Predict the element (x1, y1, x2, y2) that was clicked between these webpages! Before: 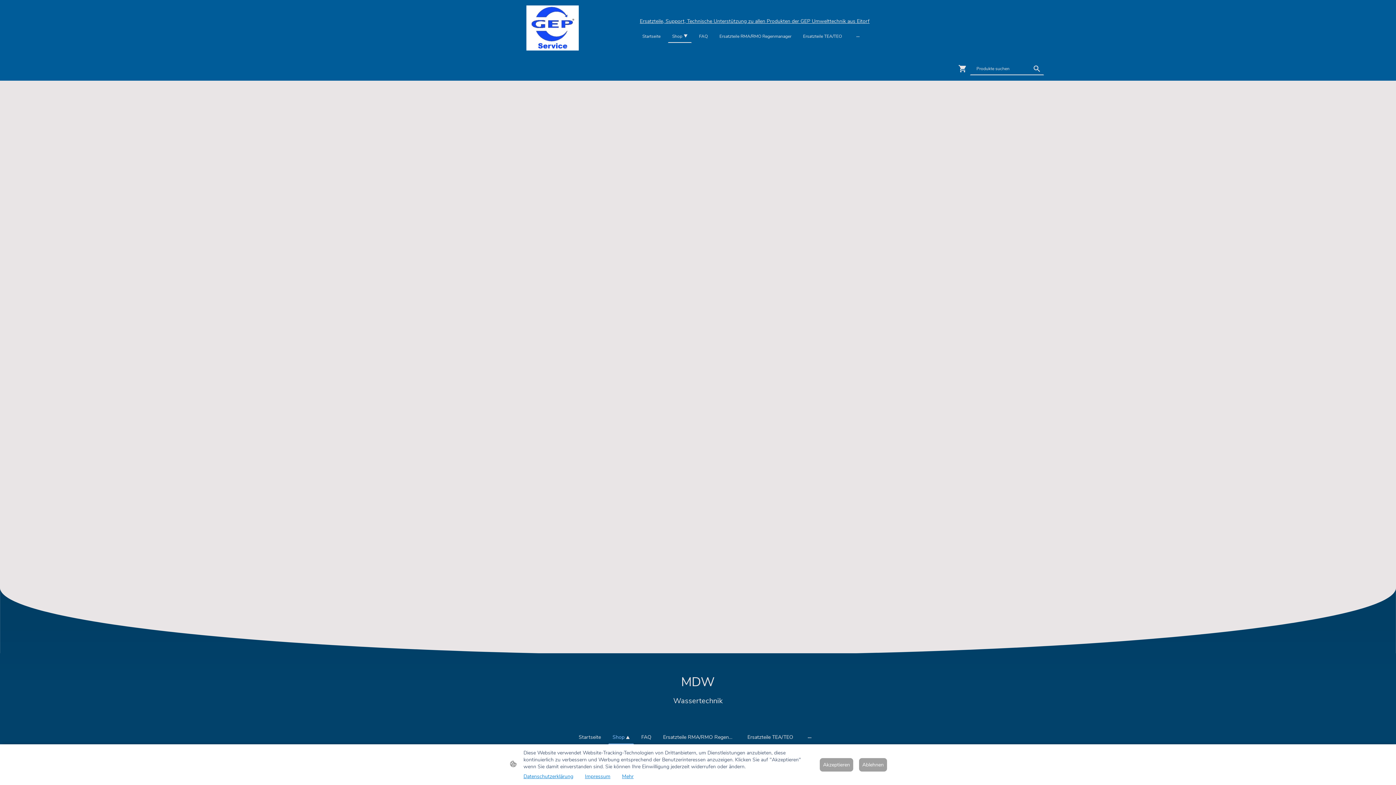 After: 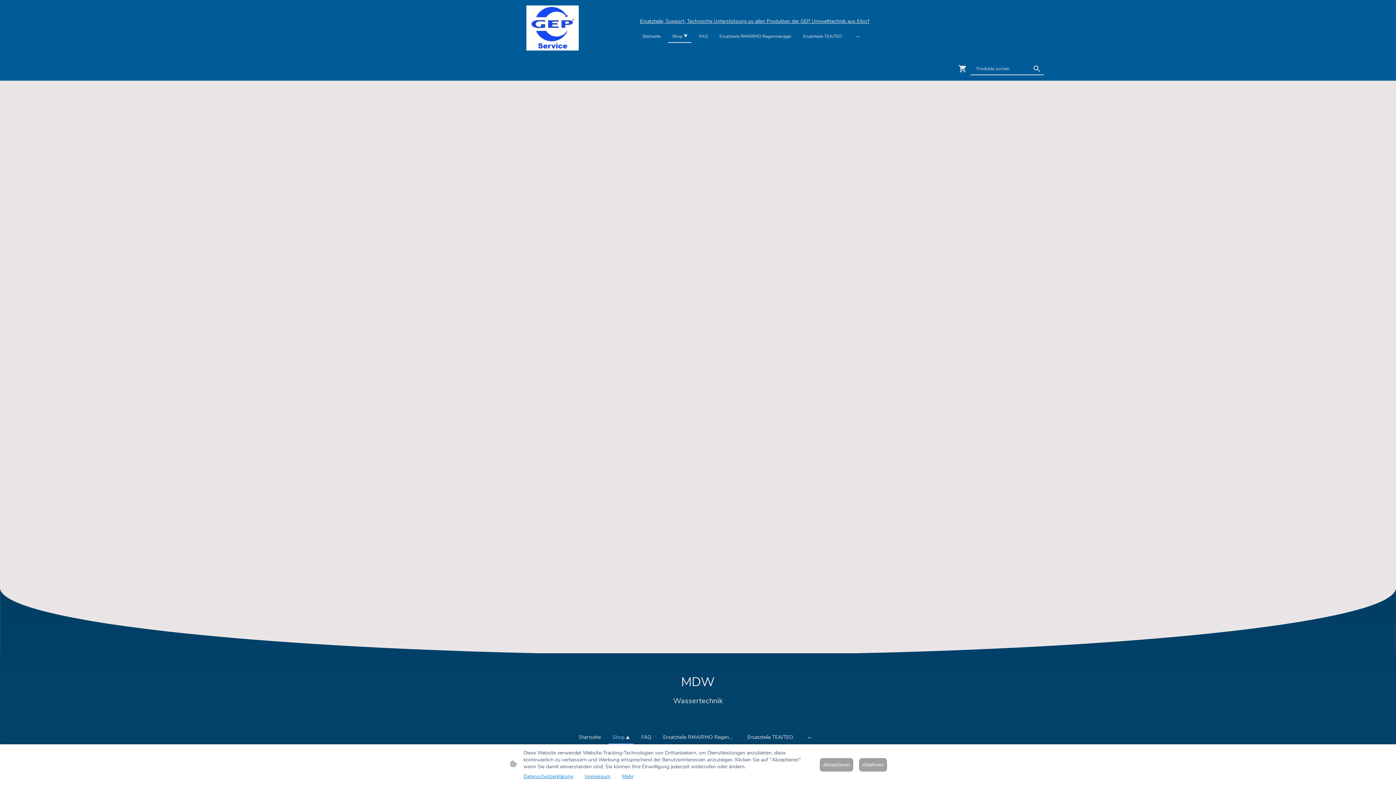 Action: label: Ersatzteile, Support, Technische Unterstützung zu allen Produkten der GEP Umwelttechnik aus Eitorf bbox: (639, 17, 869, 24)